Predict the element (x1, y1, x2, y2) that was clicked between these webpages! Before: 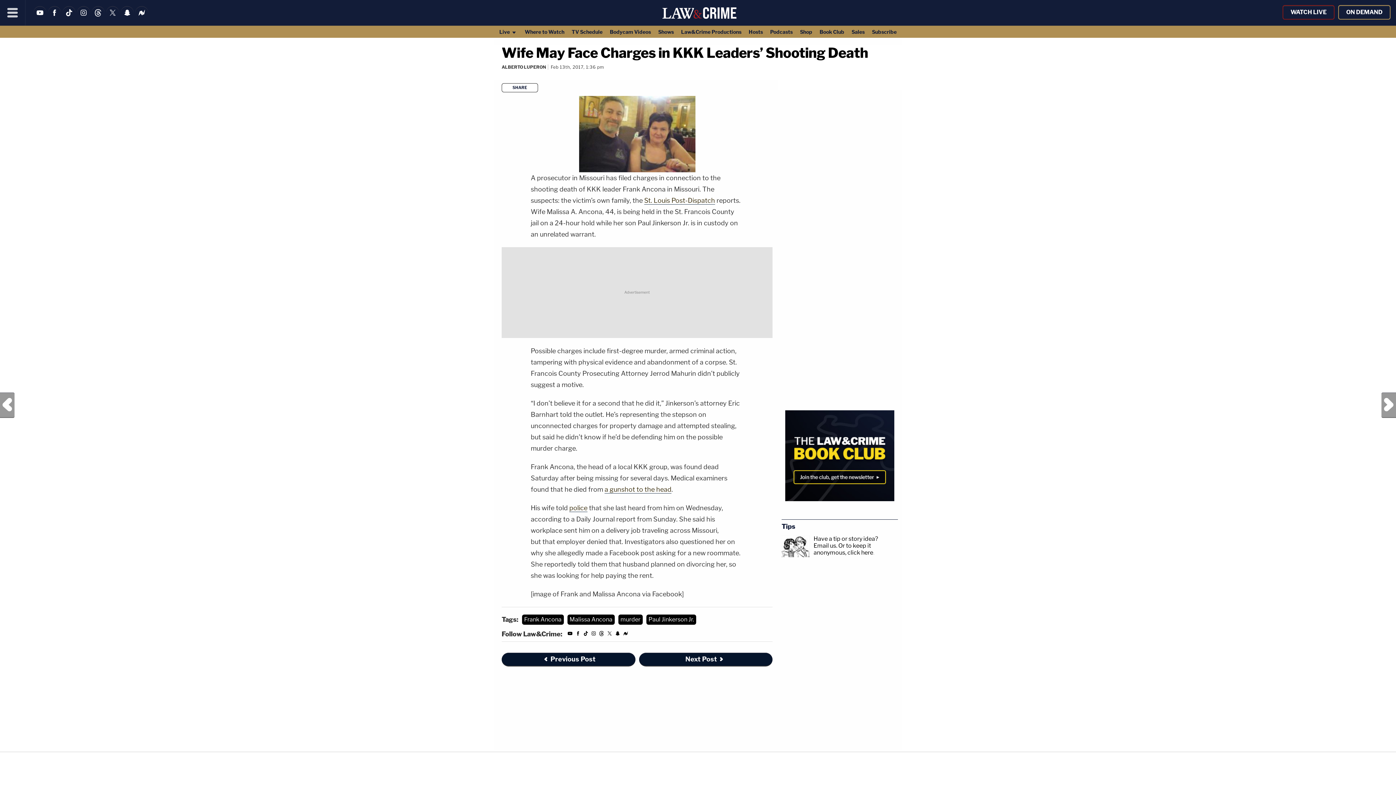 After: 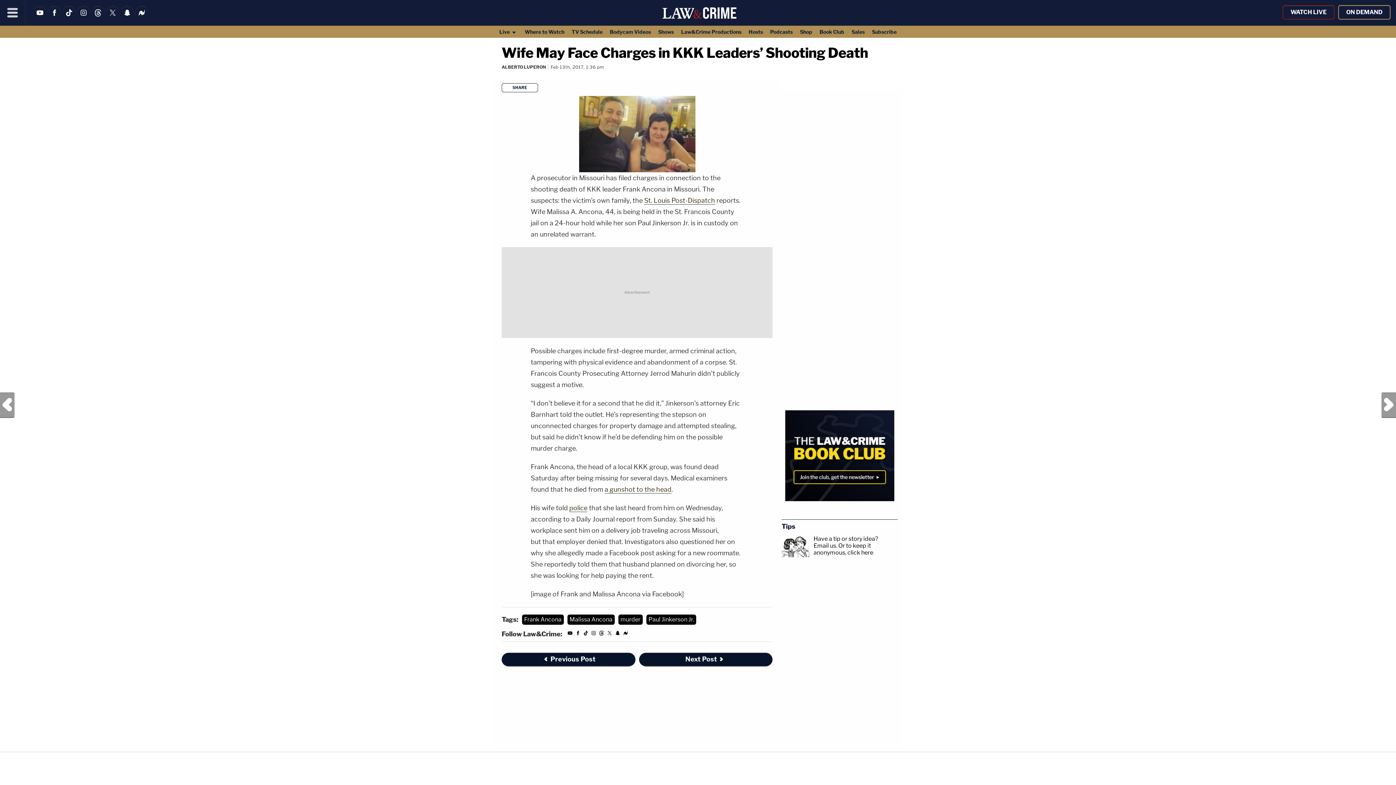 Action: bbox: (614, 631, 621, 638)